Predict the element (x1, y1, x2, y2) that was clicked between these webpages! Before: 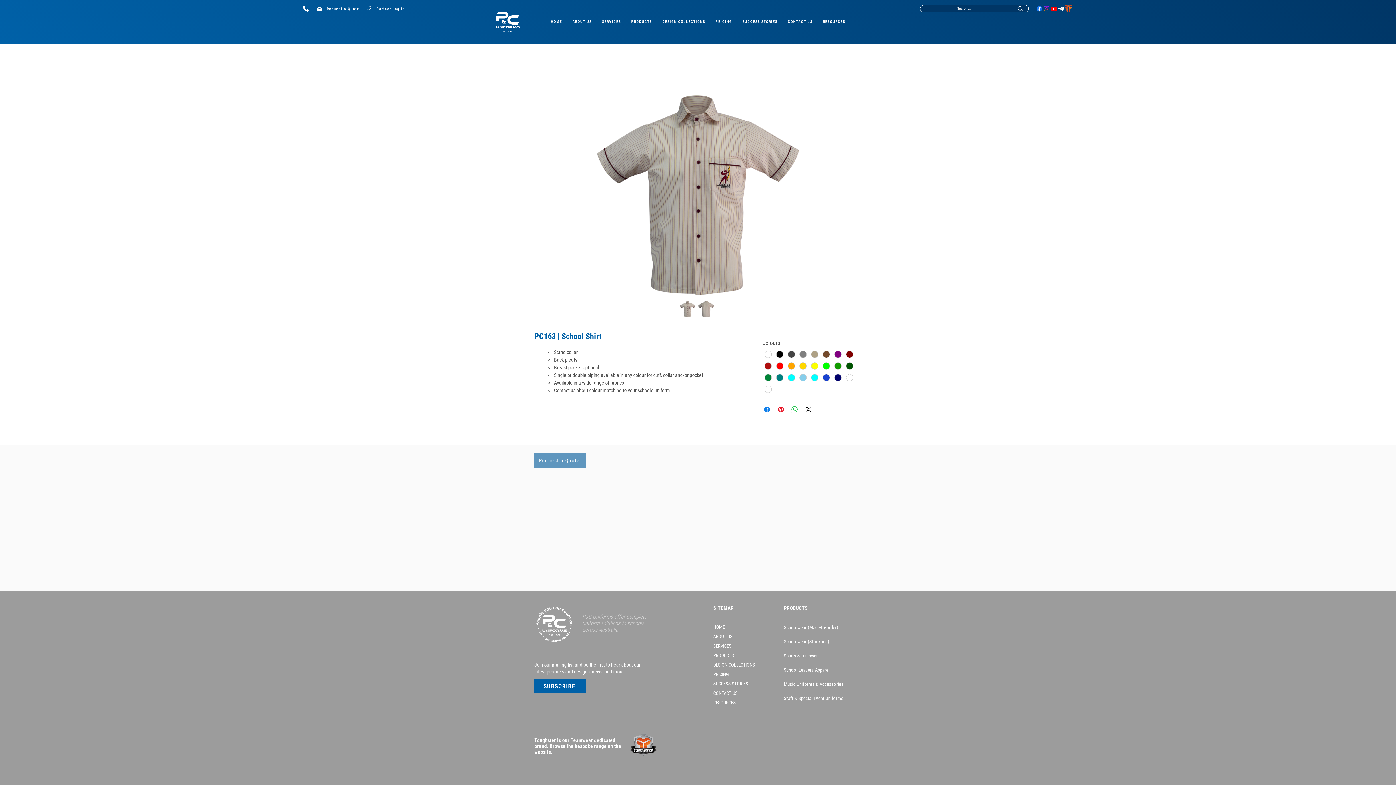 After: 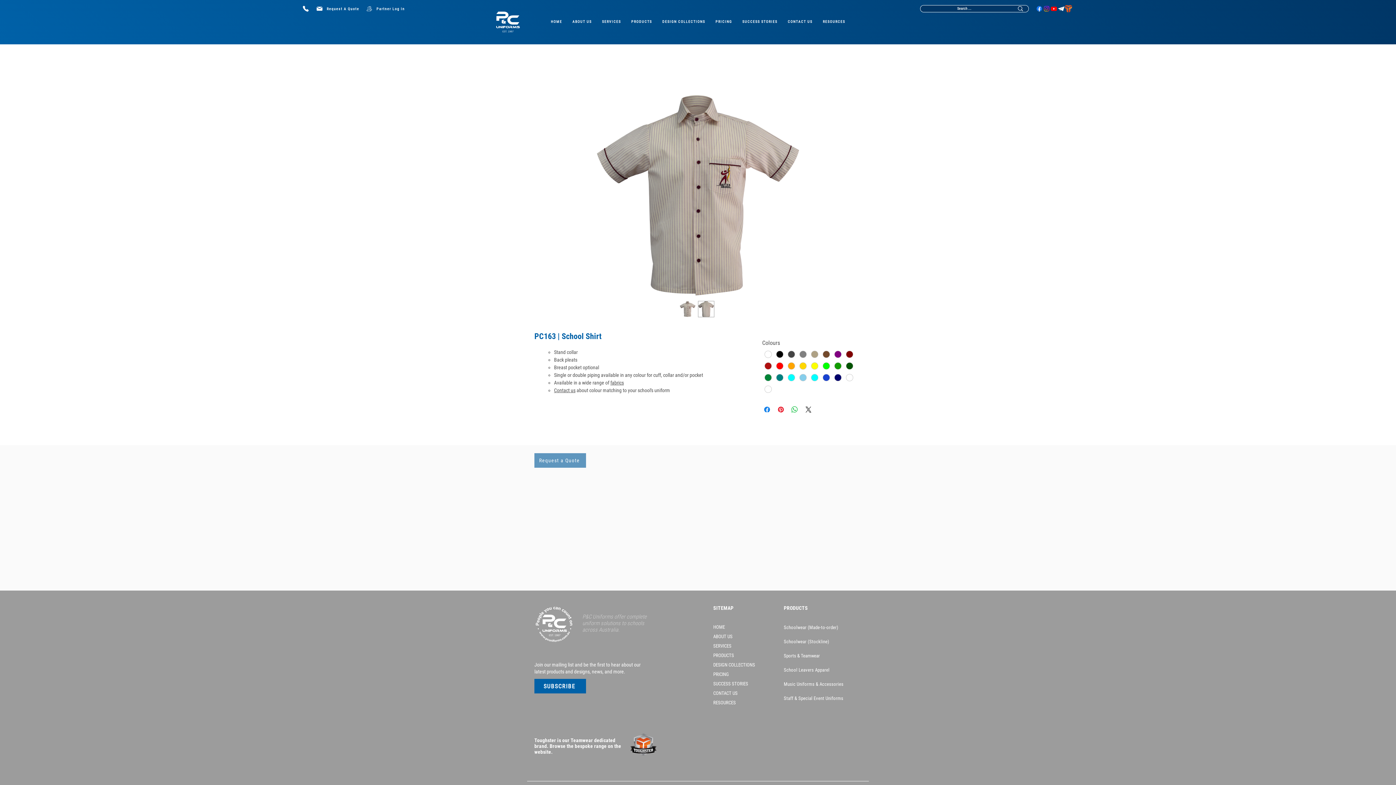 Action: bbox: (679, 301, 696, 317)